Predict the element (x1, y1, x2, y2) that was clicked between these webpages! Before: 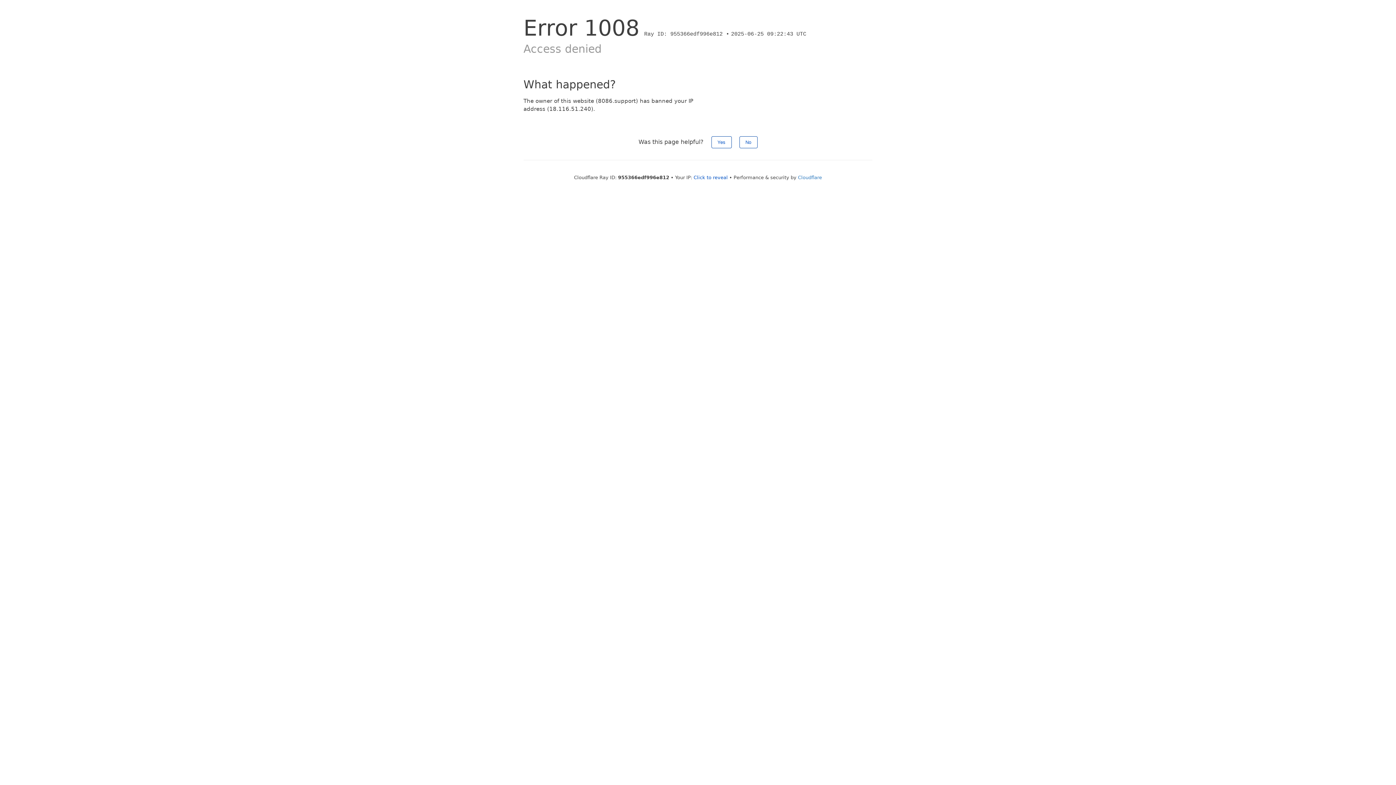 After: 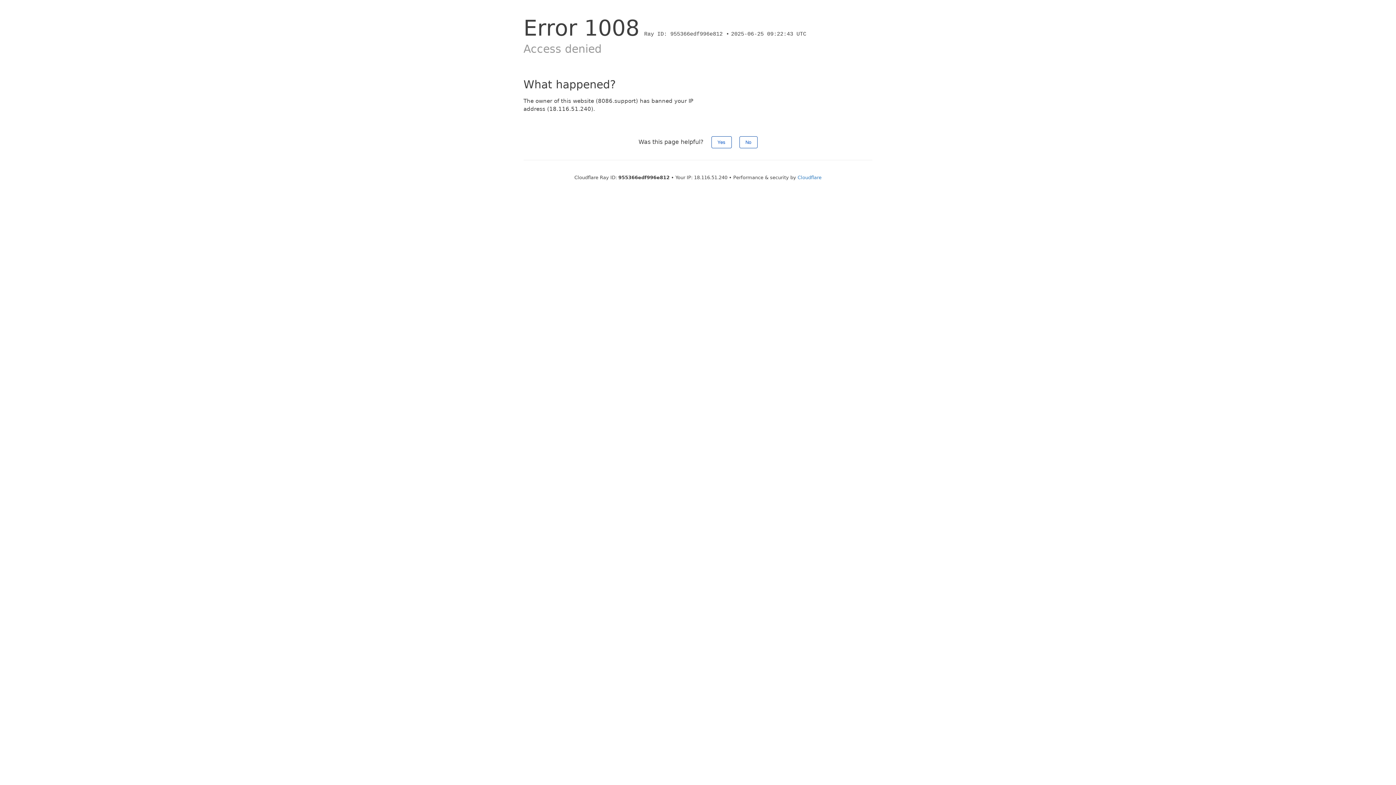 Action: bbox: (693, 174, 728, 180) label: Click to reveal